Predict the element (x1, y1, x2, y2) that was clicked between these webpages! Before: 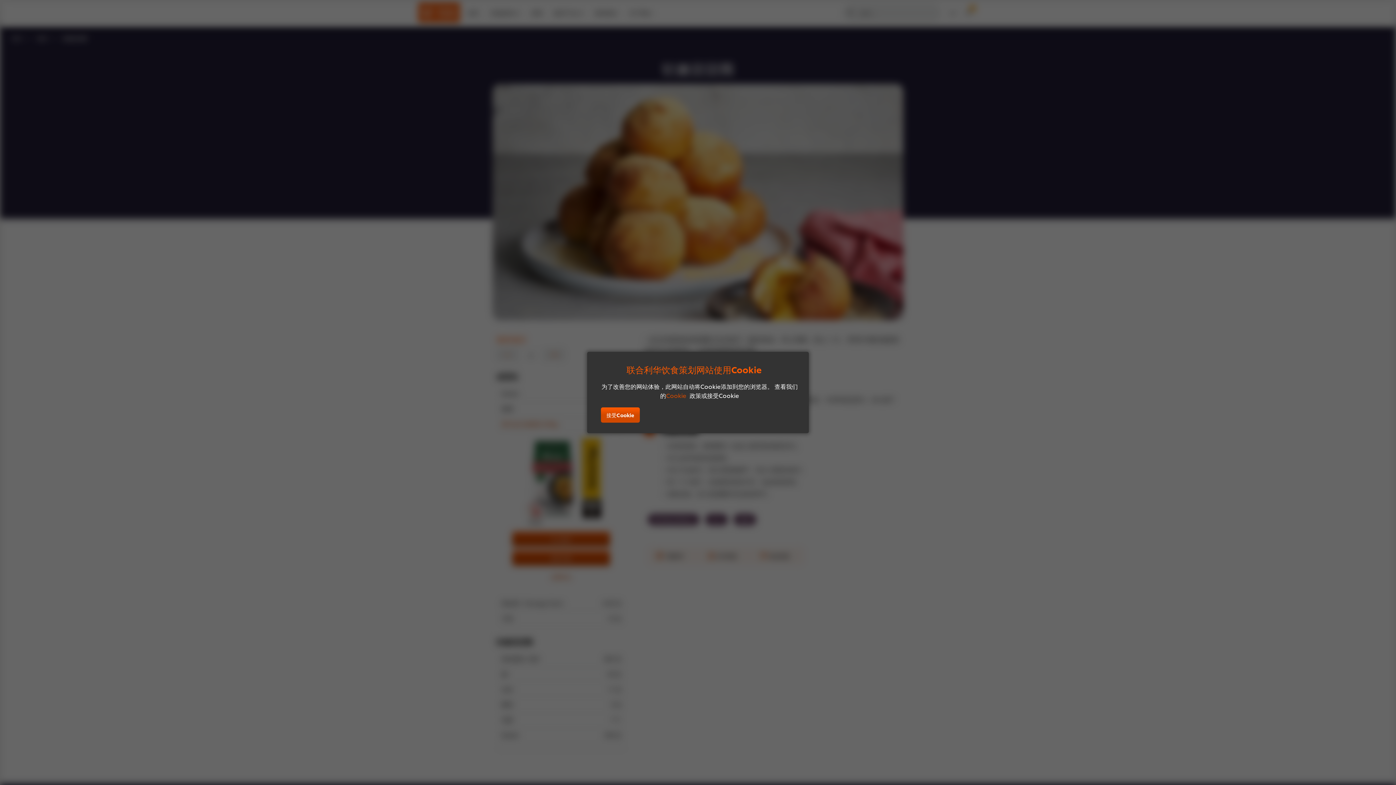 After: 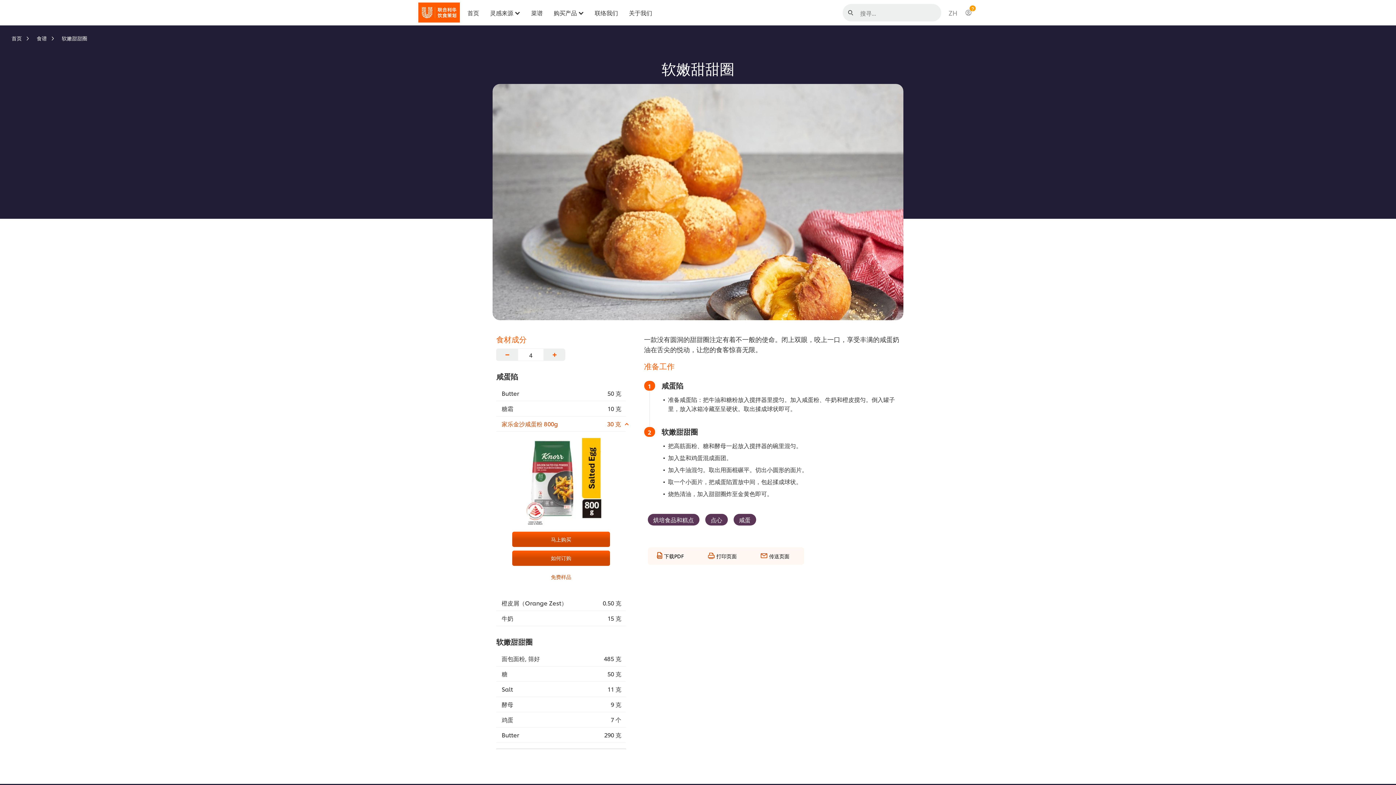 Action: label: 接受Cookie bbox: (601, 407, 640, 422)